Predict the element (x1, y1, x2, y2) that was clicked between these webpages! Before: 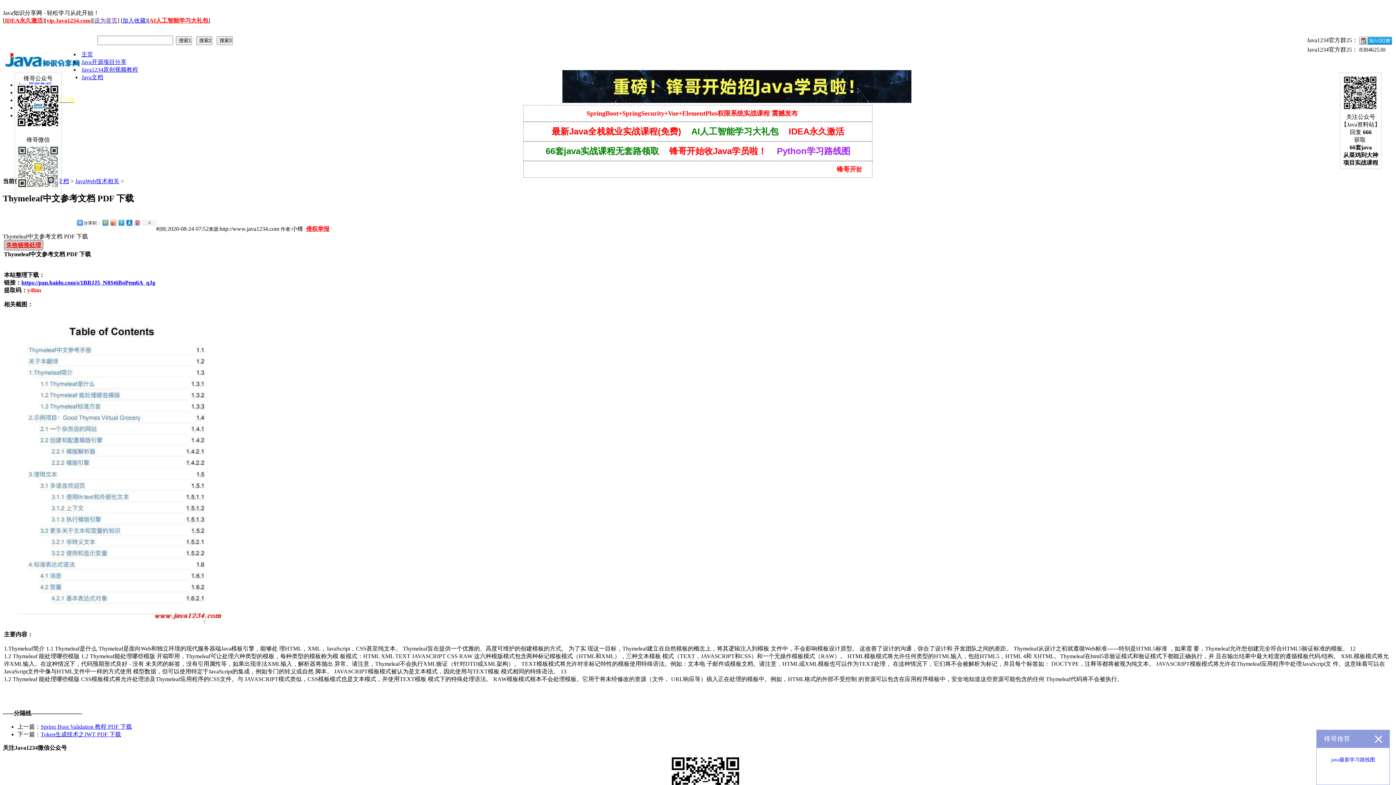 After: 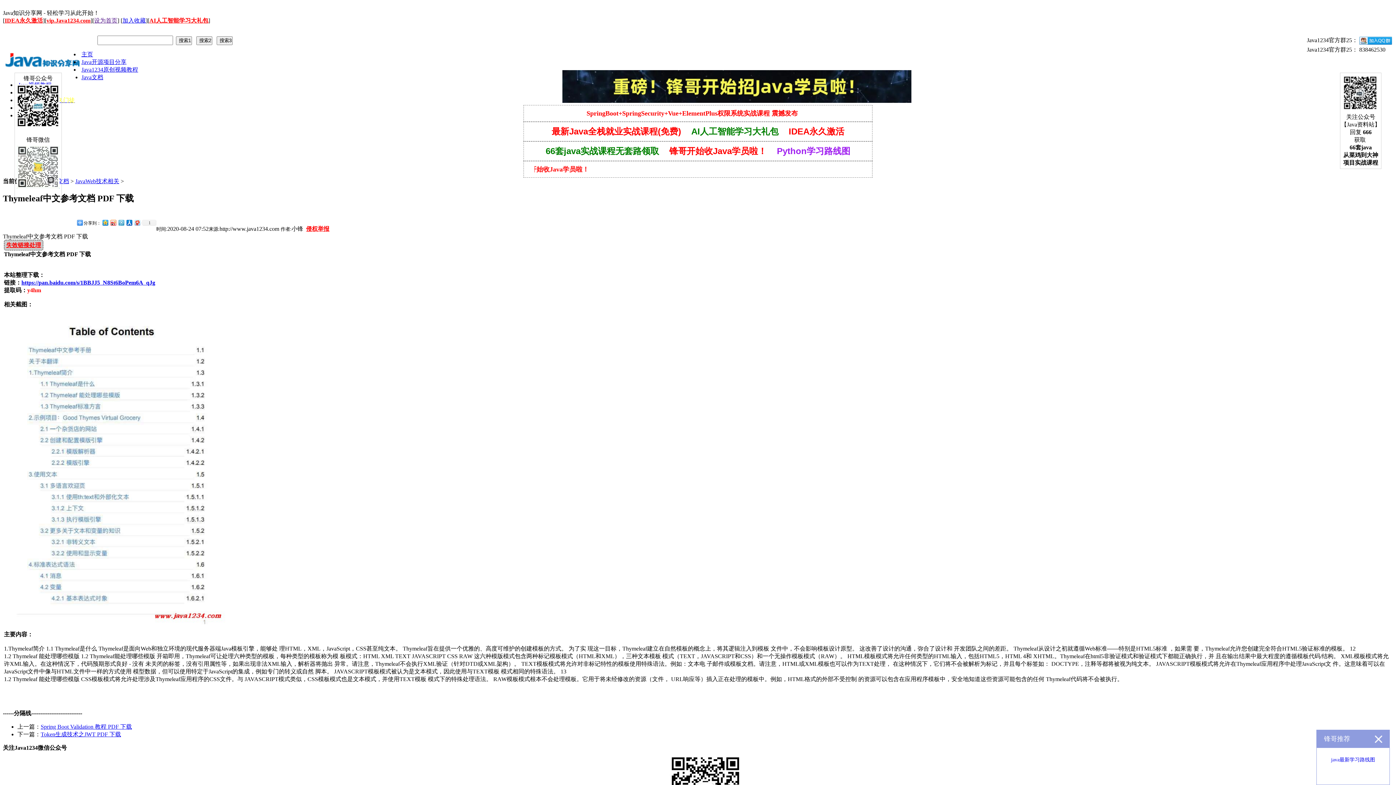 Action: bbox: (117, 218, 125, 227)